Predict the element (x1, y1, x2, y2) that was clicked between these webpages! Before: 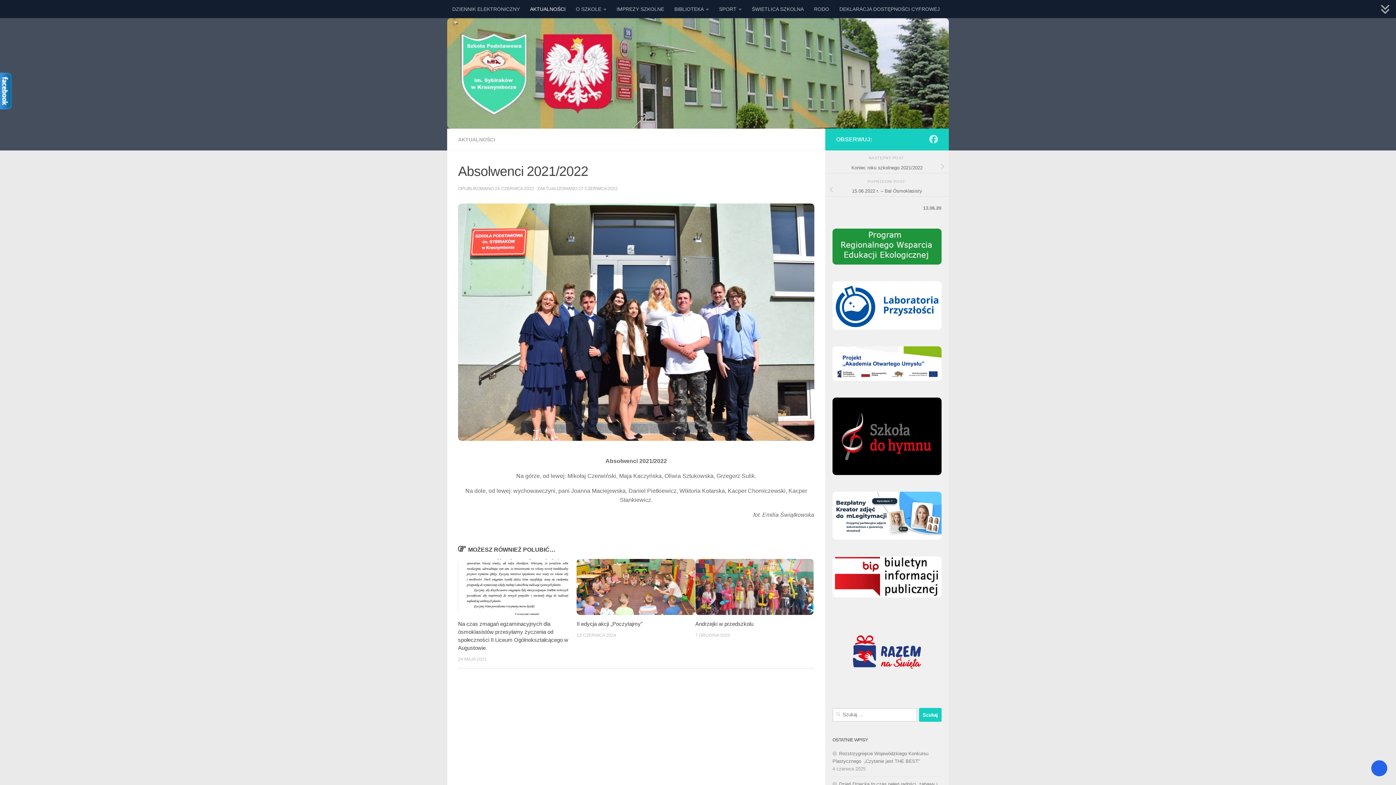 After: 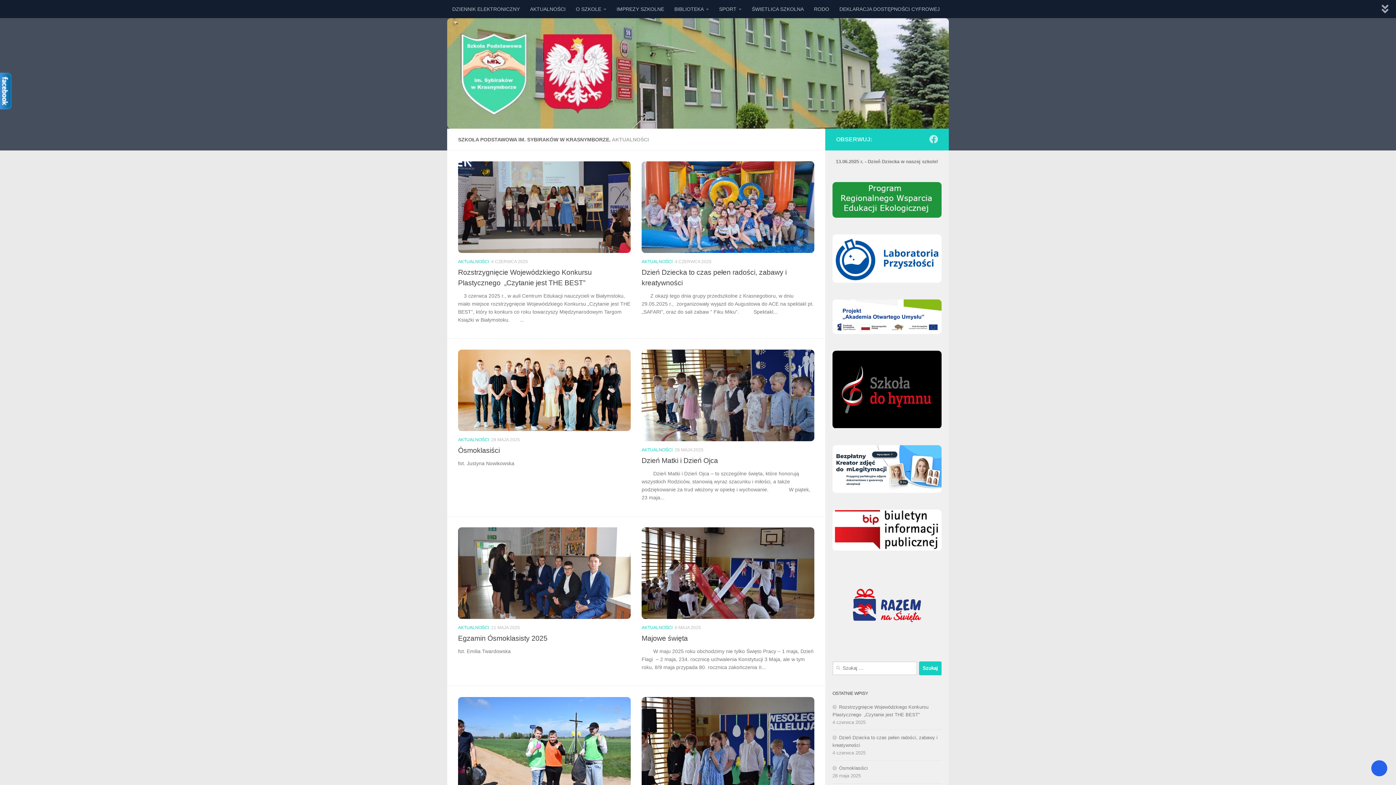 Action: bbox: (447, 18, 949, 128)